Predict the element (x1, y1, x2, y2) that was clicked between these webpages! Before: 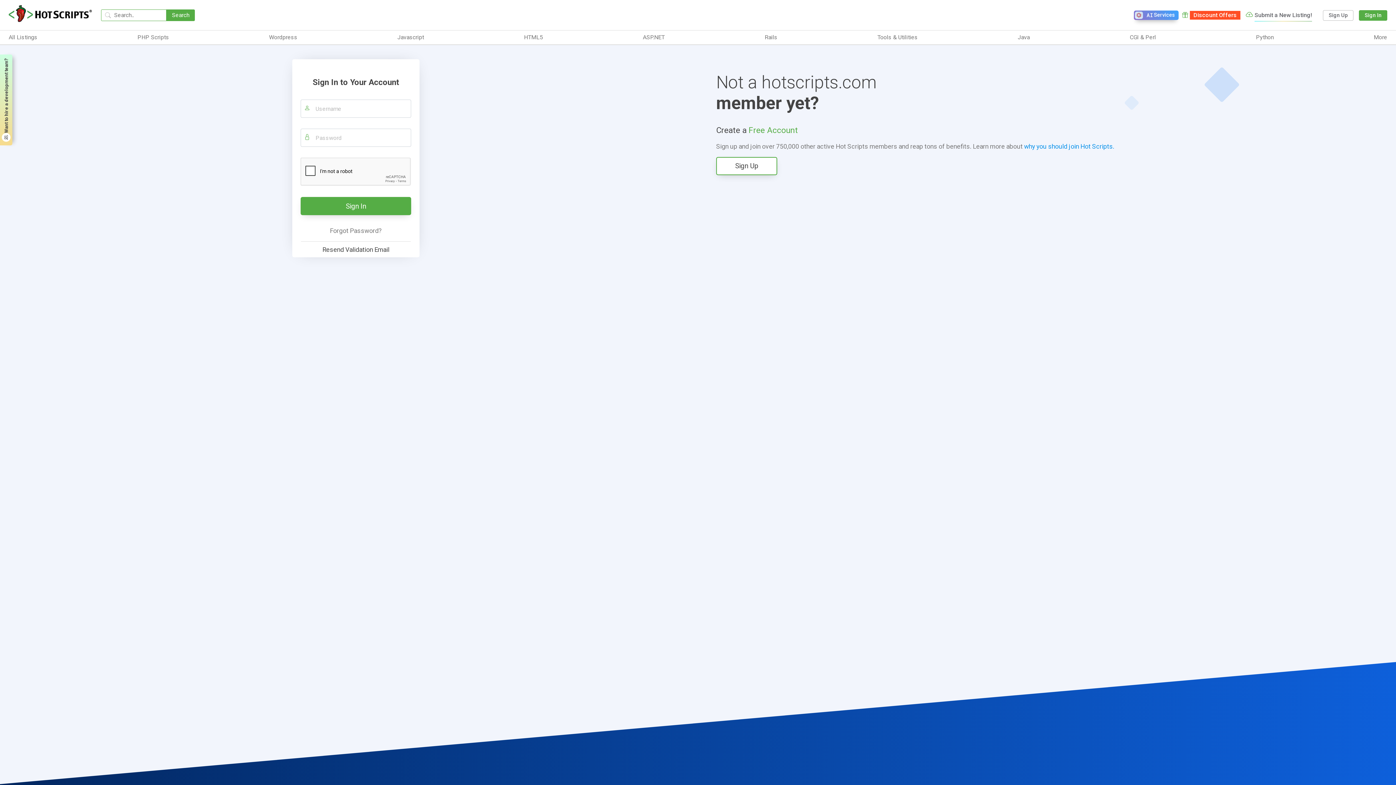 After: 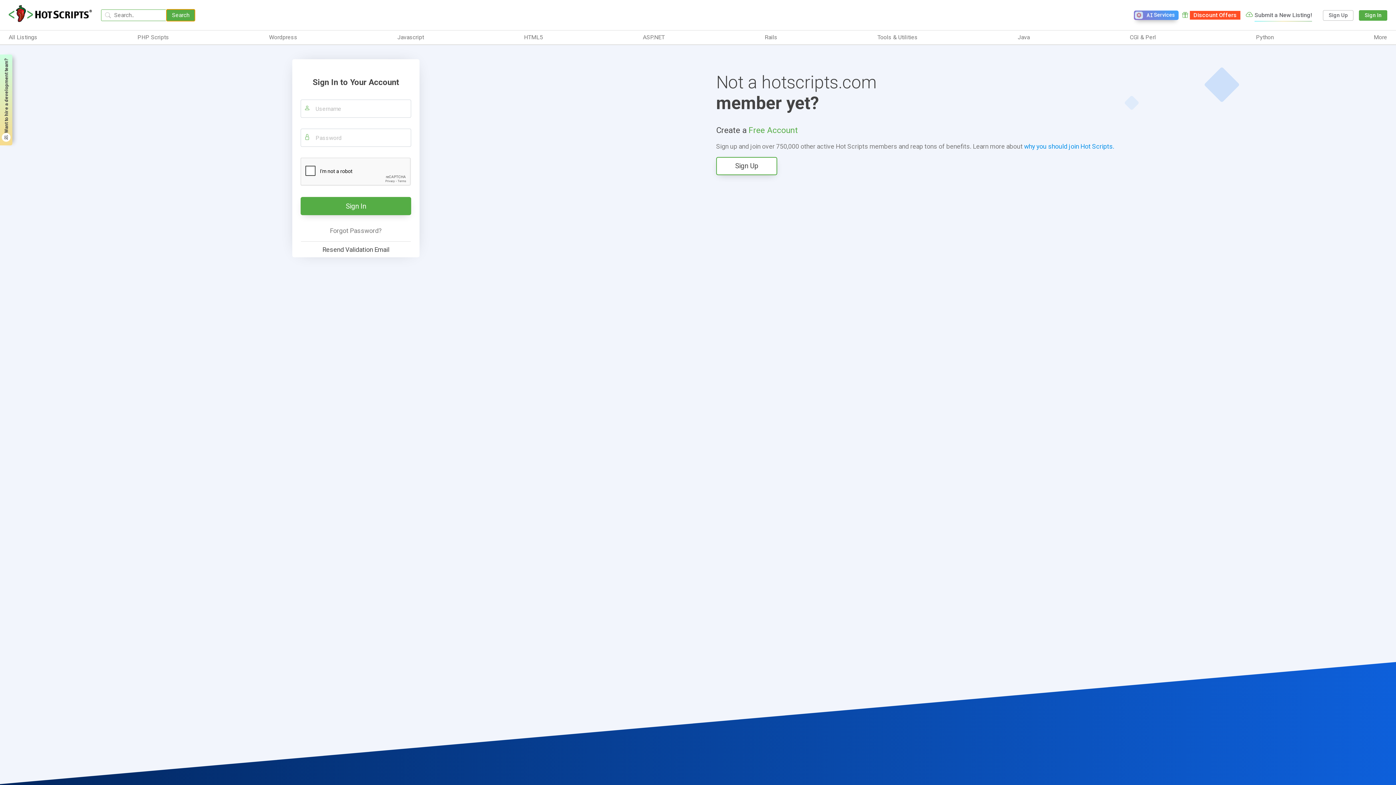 Action: label: Search bbox: (166, 9, 194, 20)